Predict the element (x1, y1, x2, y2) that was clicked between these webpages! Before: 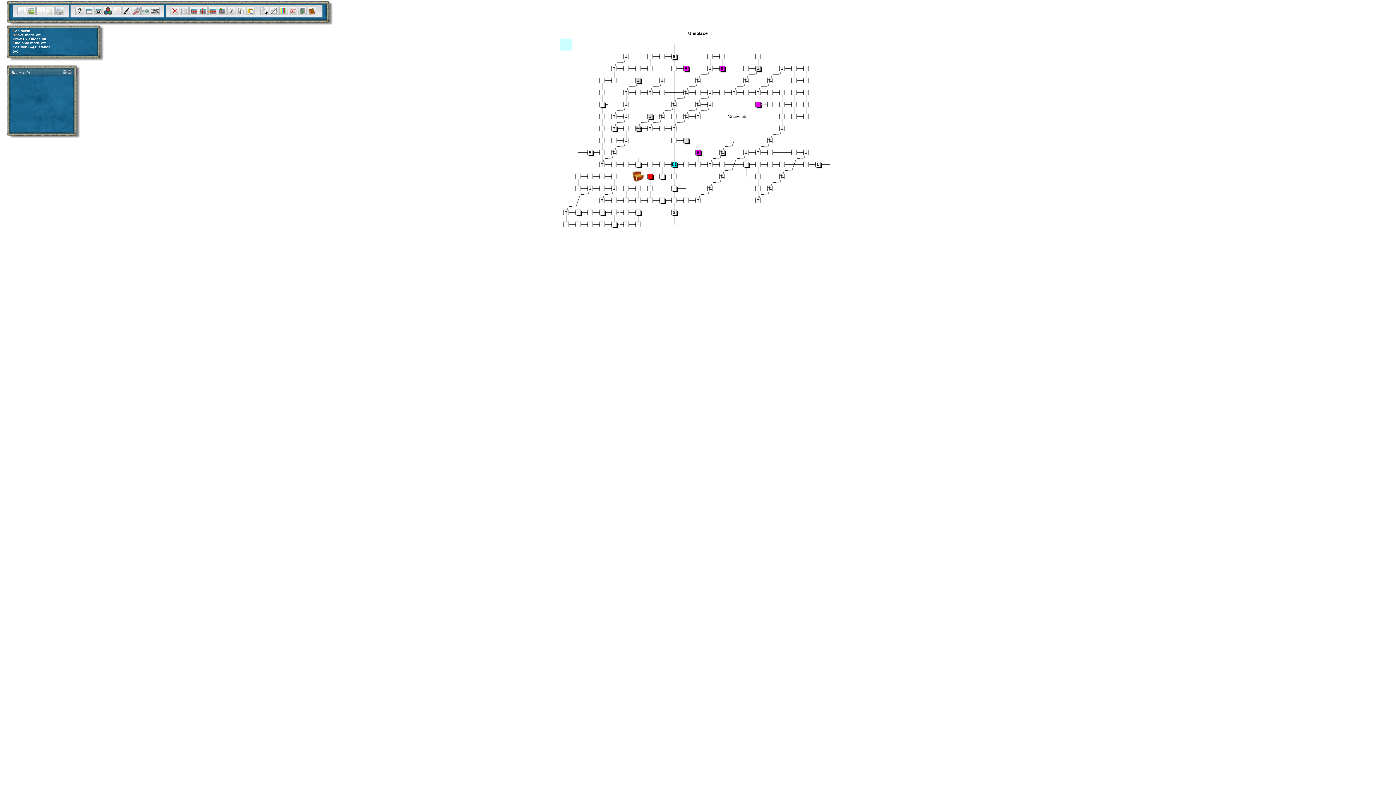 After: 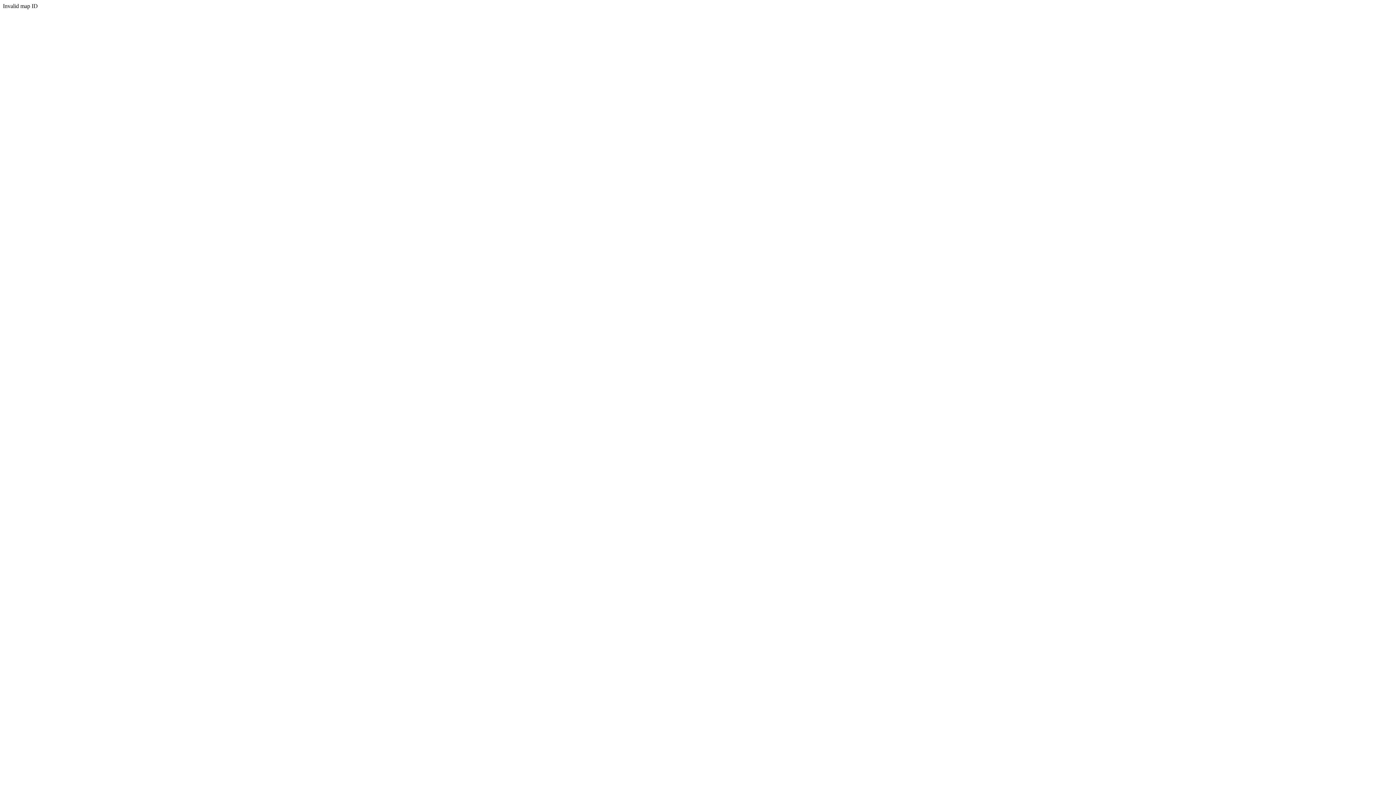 Action: bbox: (26, 10, 35, 16)